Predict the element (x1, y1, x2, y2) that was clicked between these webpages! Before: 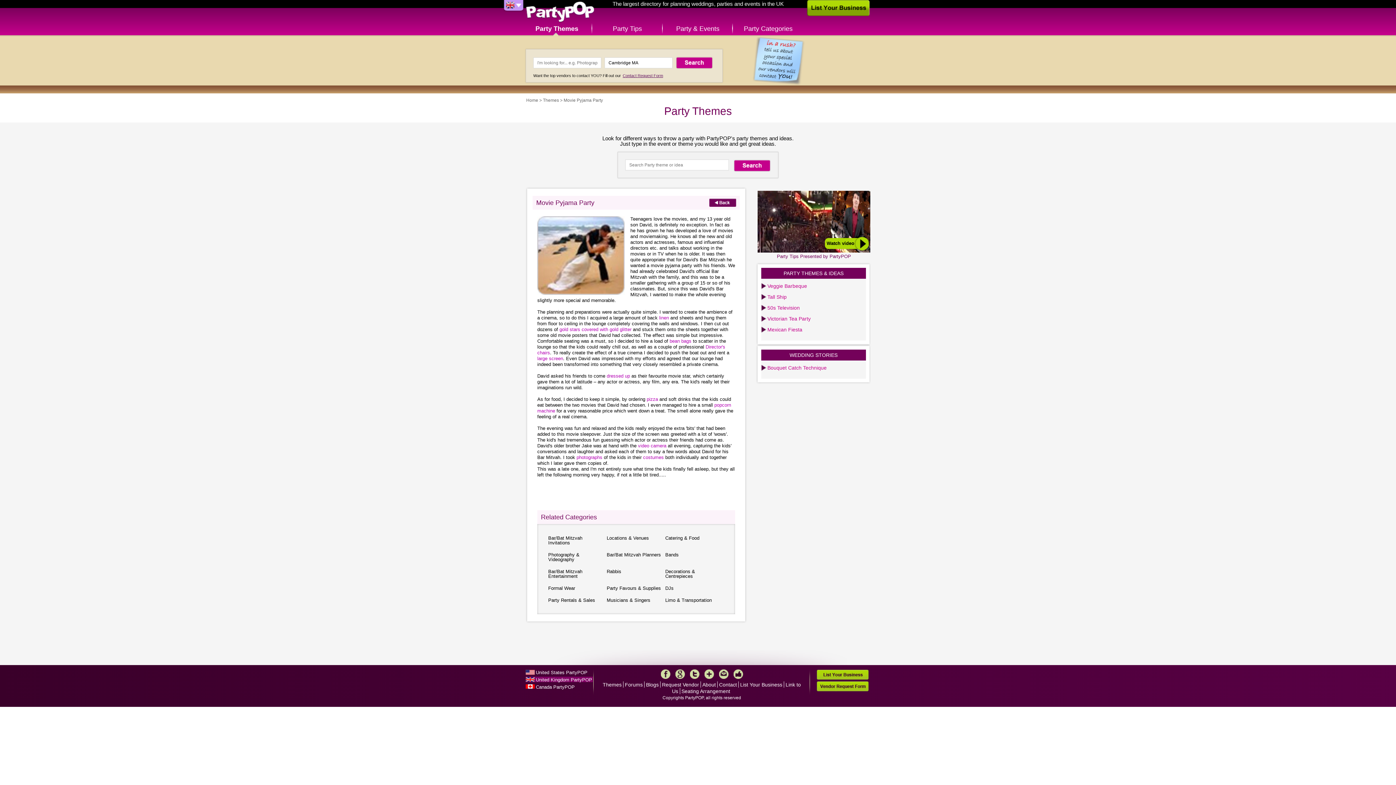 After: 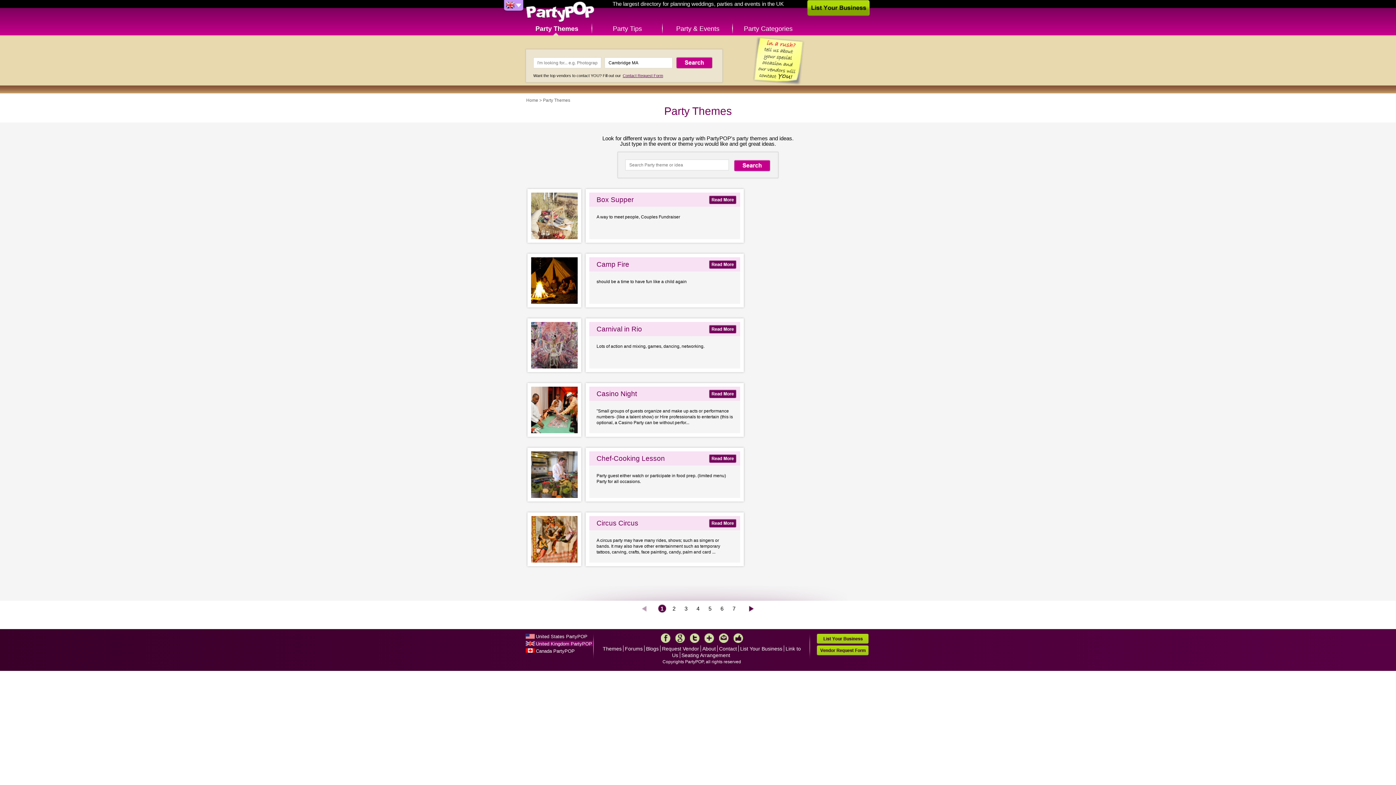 Action: bbox: (543, 97, 559, 102) label: Themes